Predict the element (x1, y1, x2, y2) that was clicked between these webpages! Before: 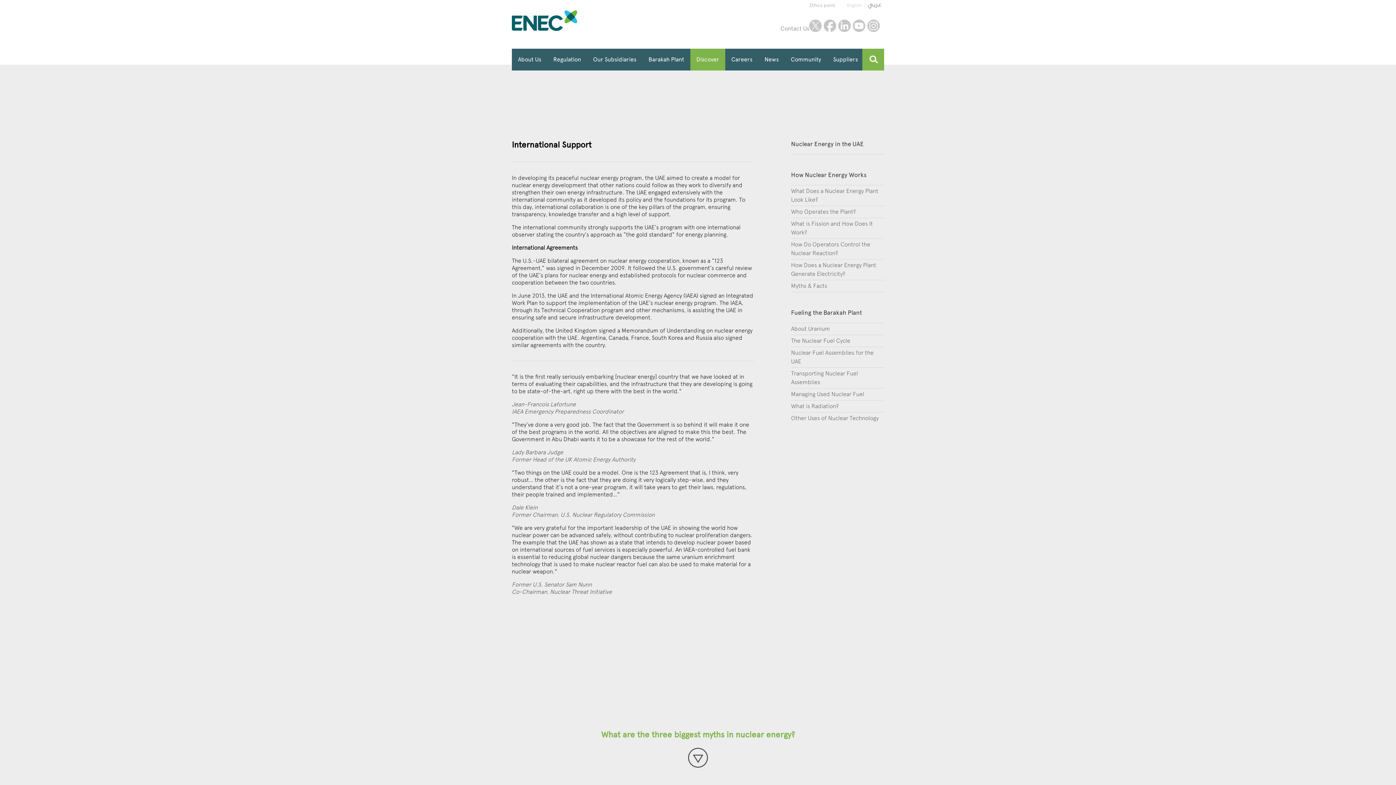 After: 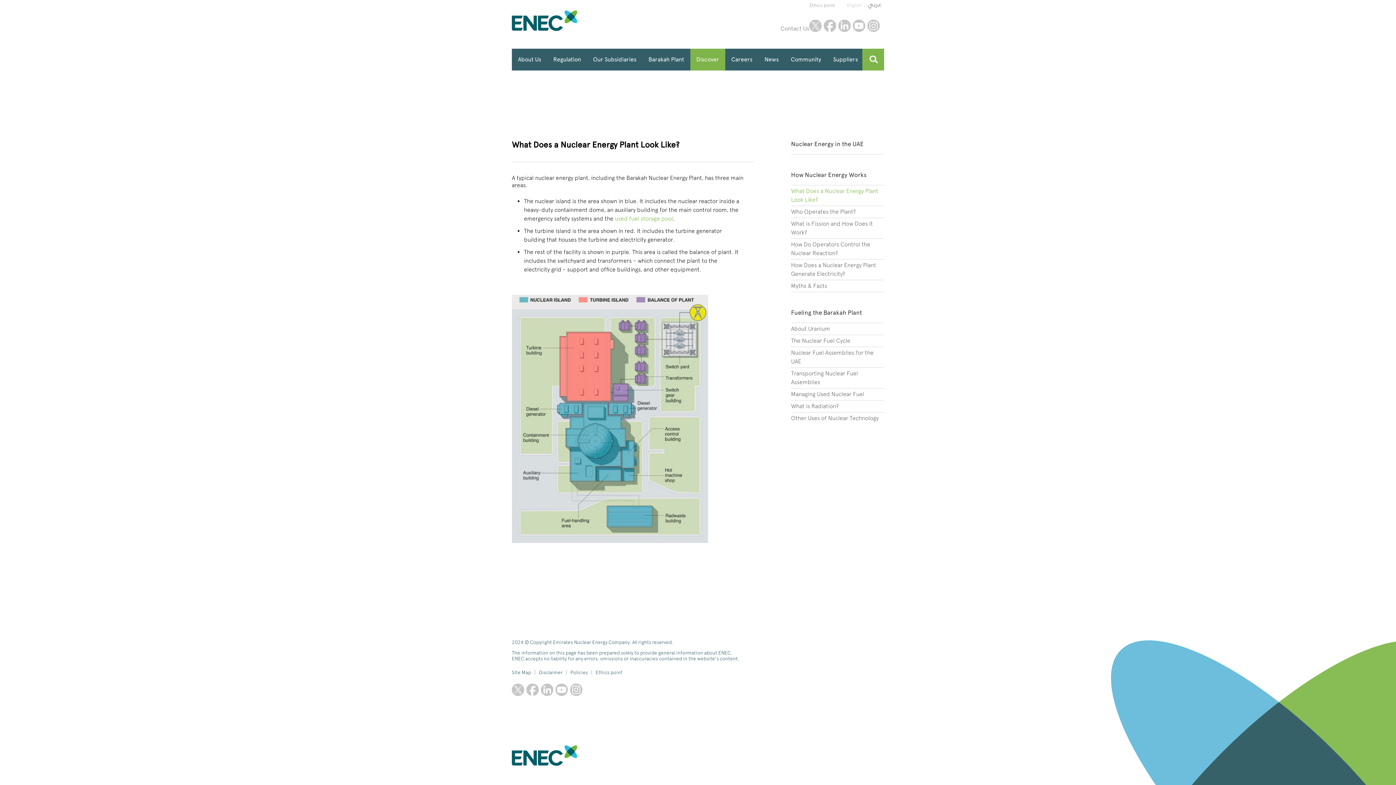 Action: bbox: (791, 185, 884, 204) label: What Does a Nuclear Energy Plant Look Like?